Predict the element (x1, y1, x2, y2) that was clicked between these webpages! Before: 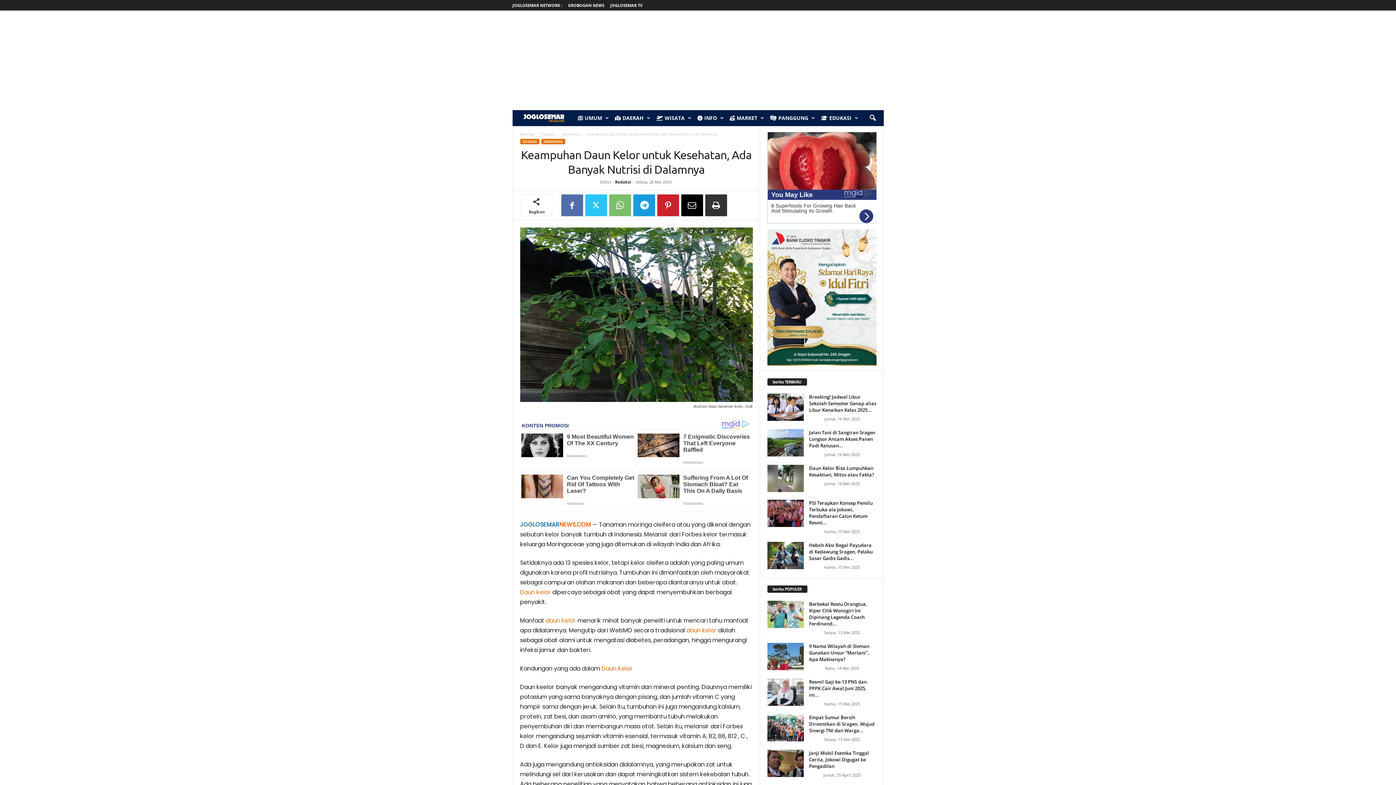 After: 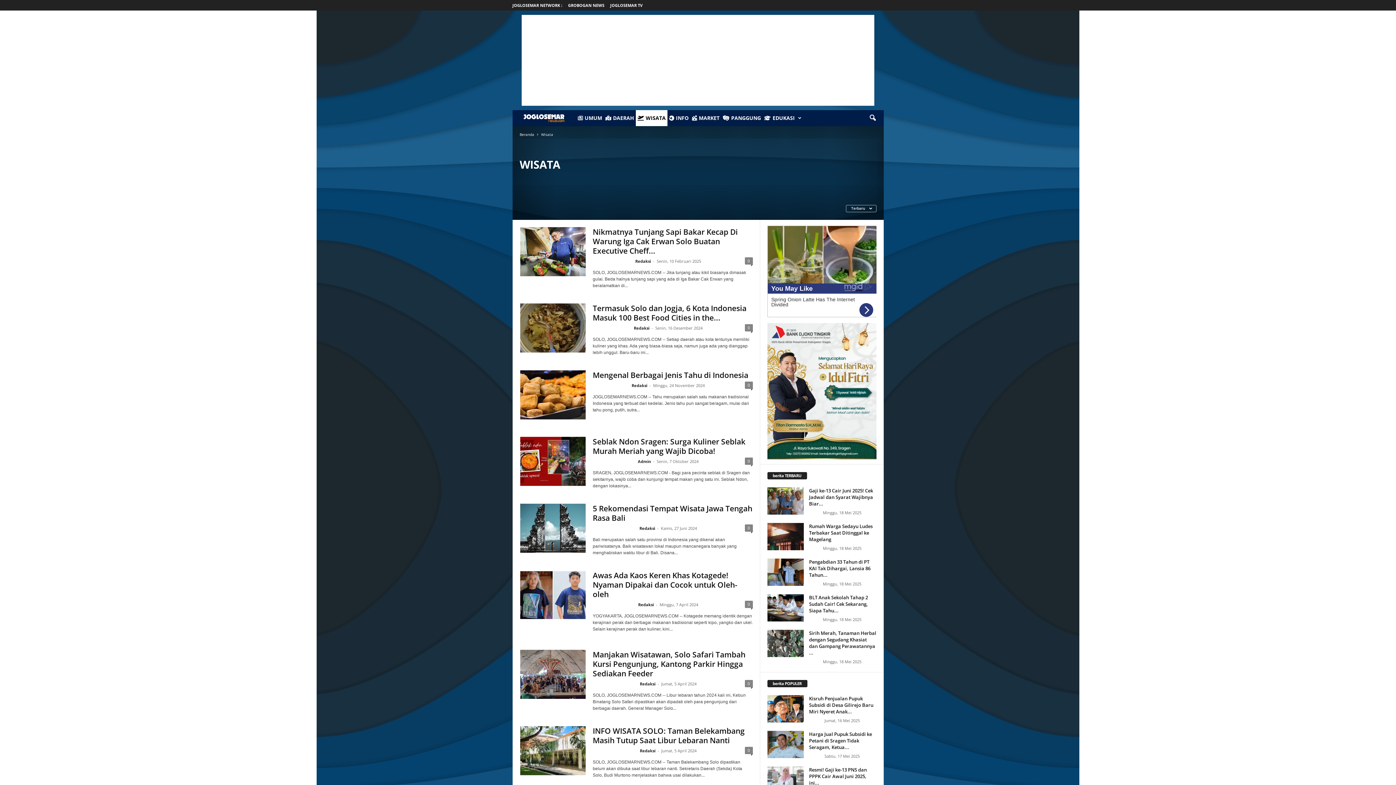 Action: label:  WISATA bbox: (655, 110, 696, 126)